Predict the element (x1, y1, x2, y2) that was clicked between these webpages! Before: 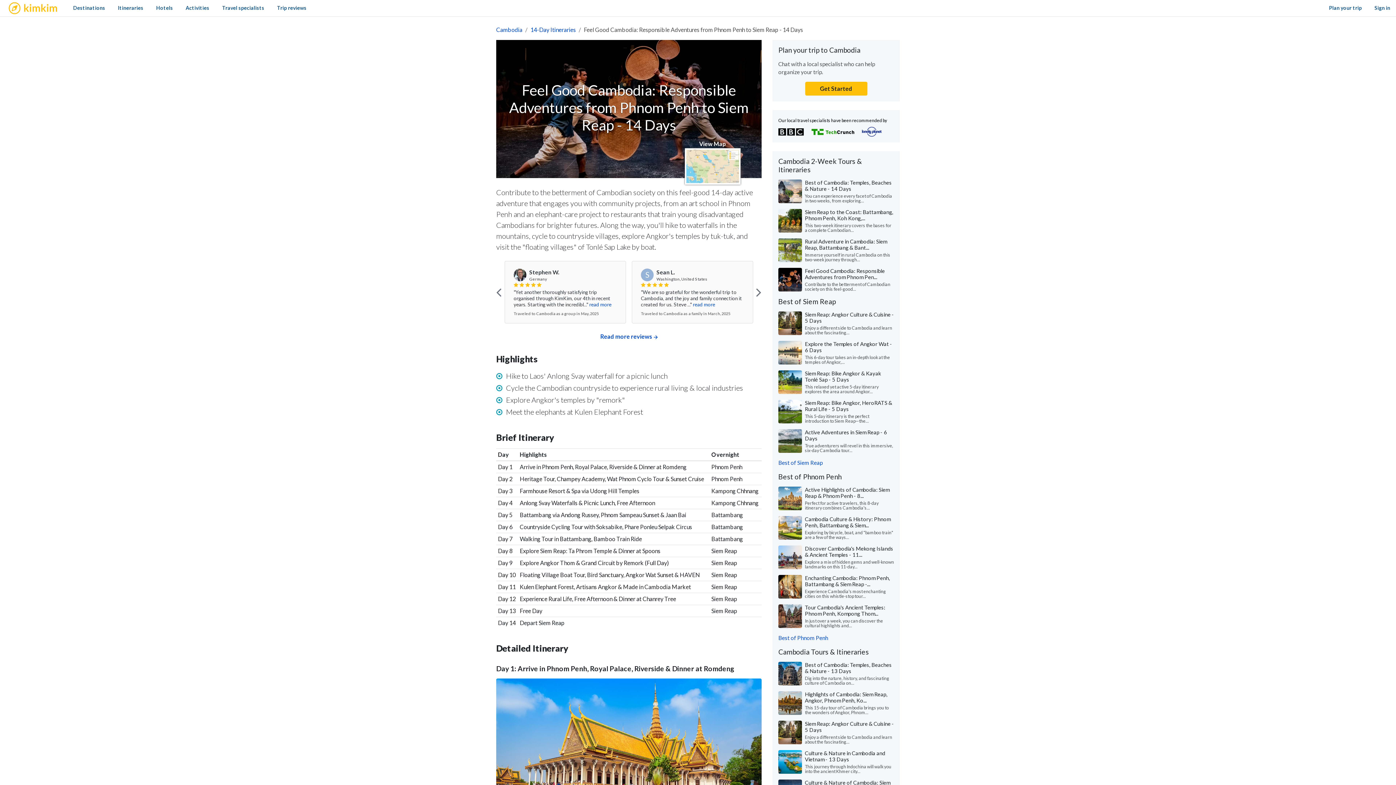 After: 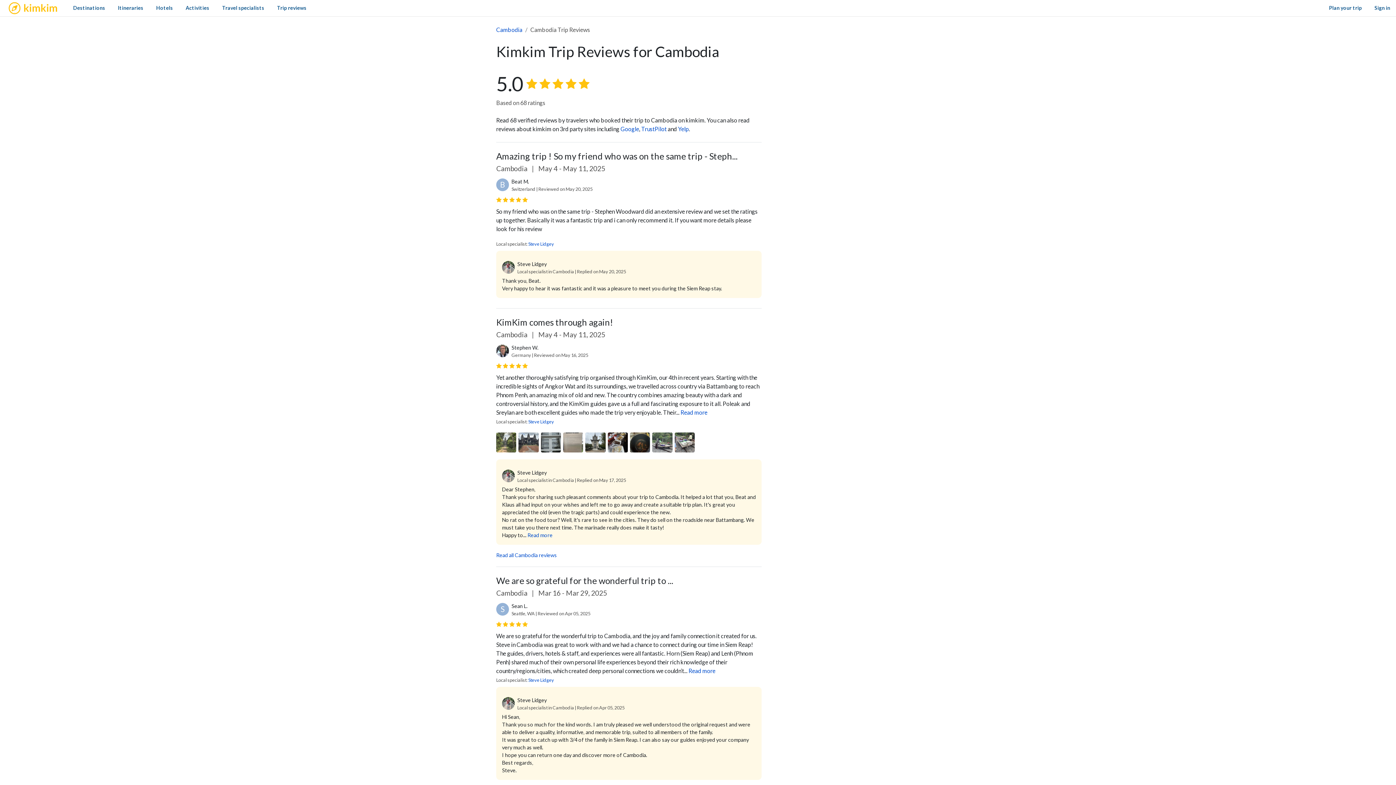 Action: label: Read more reviews bbox: (600, 333, 652, 340)